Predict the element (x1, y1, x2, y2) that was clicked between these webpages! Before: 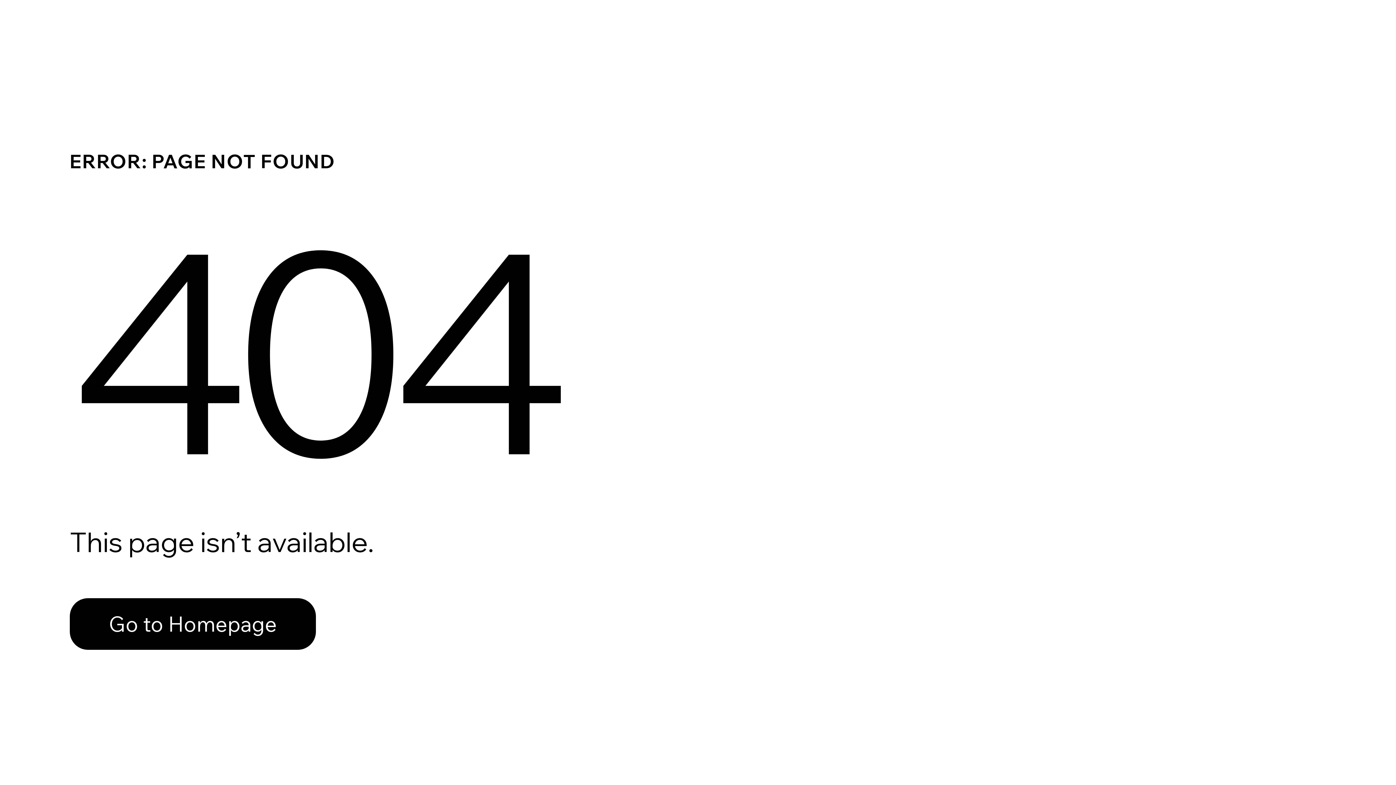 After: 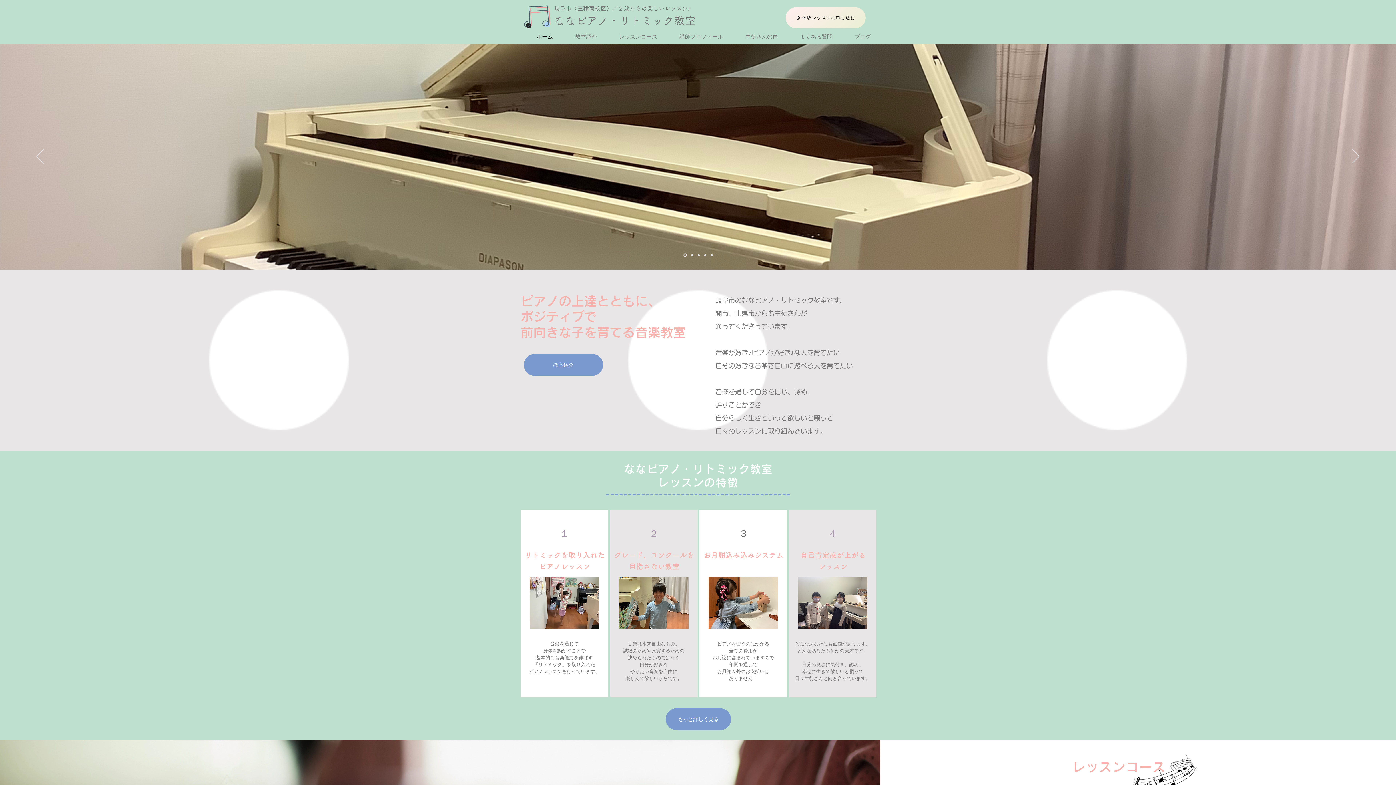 Action: bbox: (69, 598, 316, 650) label: Go to Homepage